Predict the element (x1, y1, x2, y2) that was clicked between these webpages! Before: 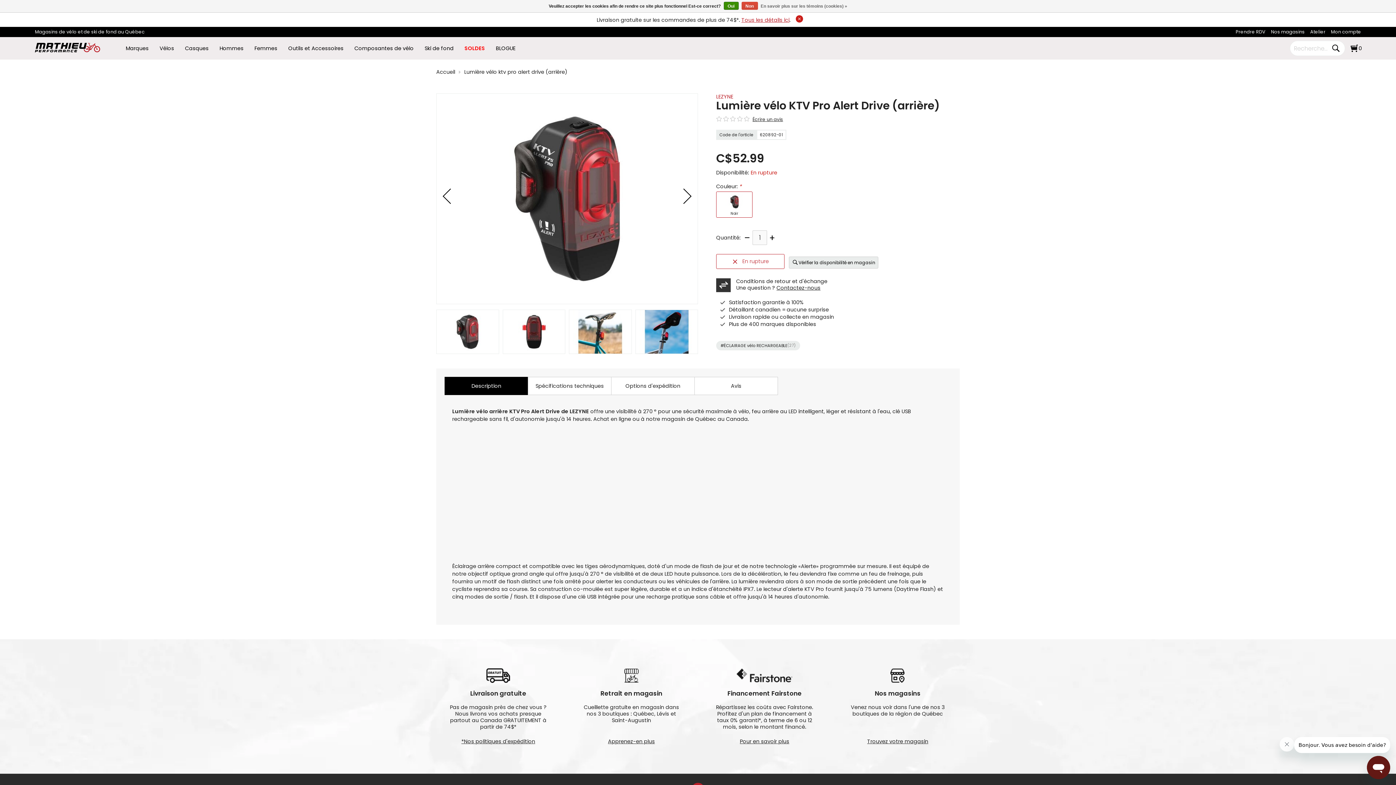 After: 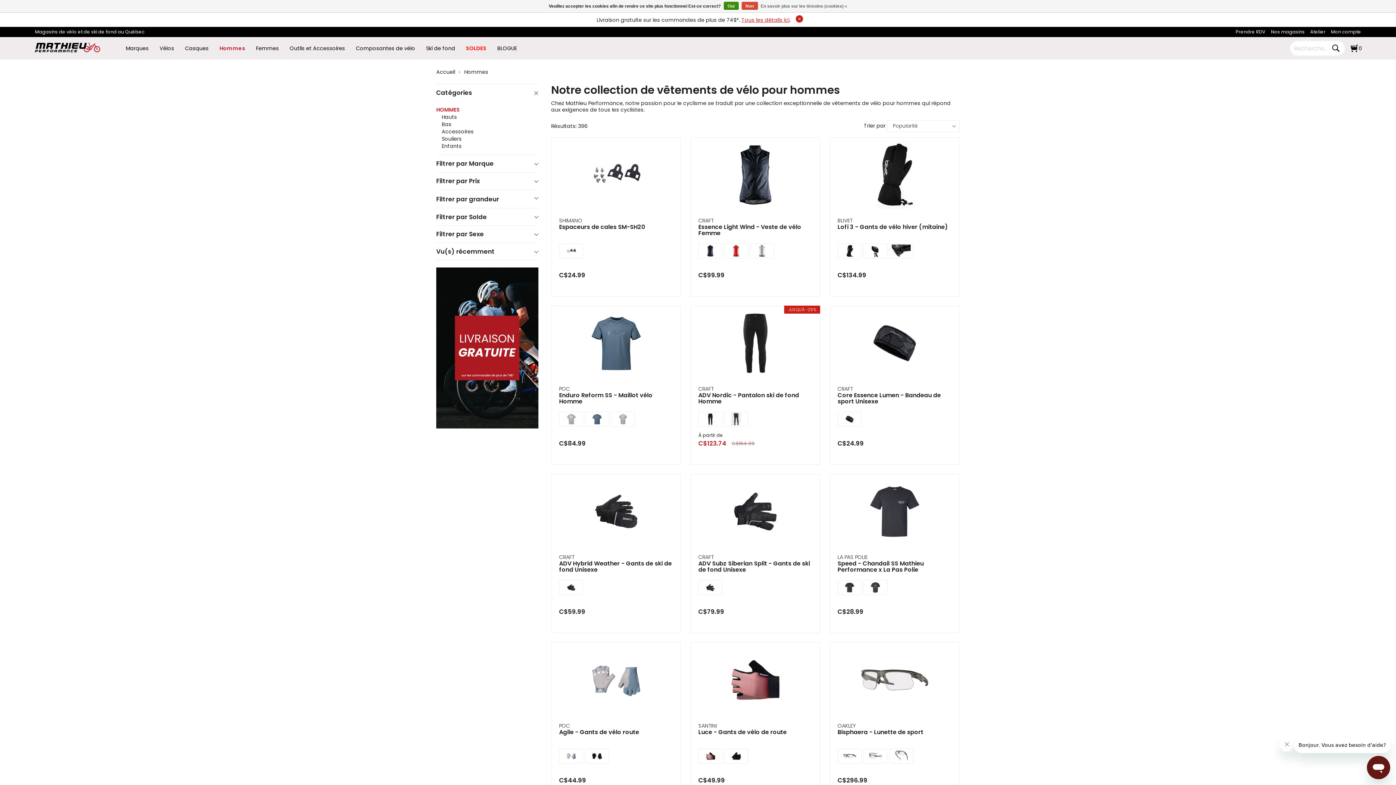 Action: bbox: (219, 45, 243, 51) label: Hommes